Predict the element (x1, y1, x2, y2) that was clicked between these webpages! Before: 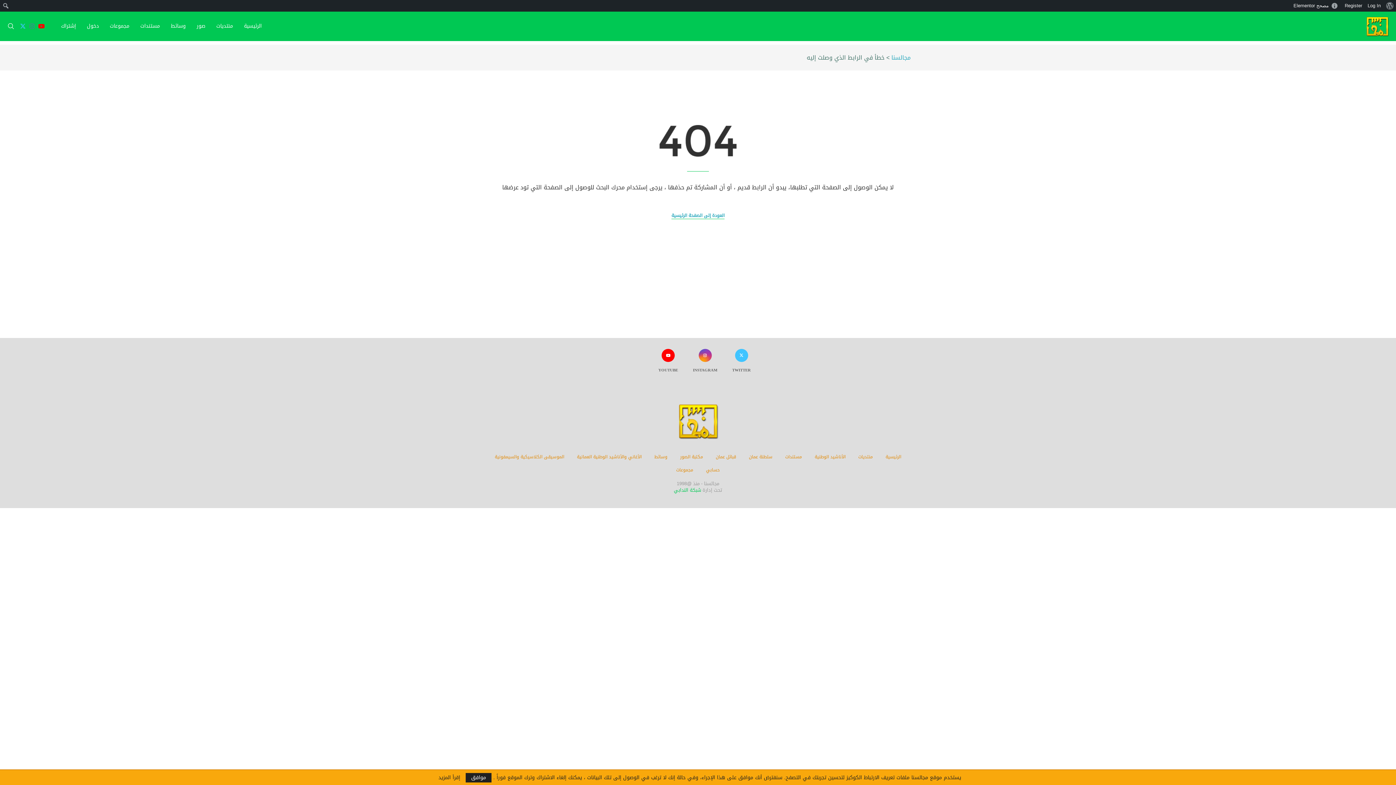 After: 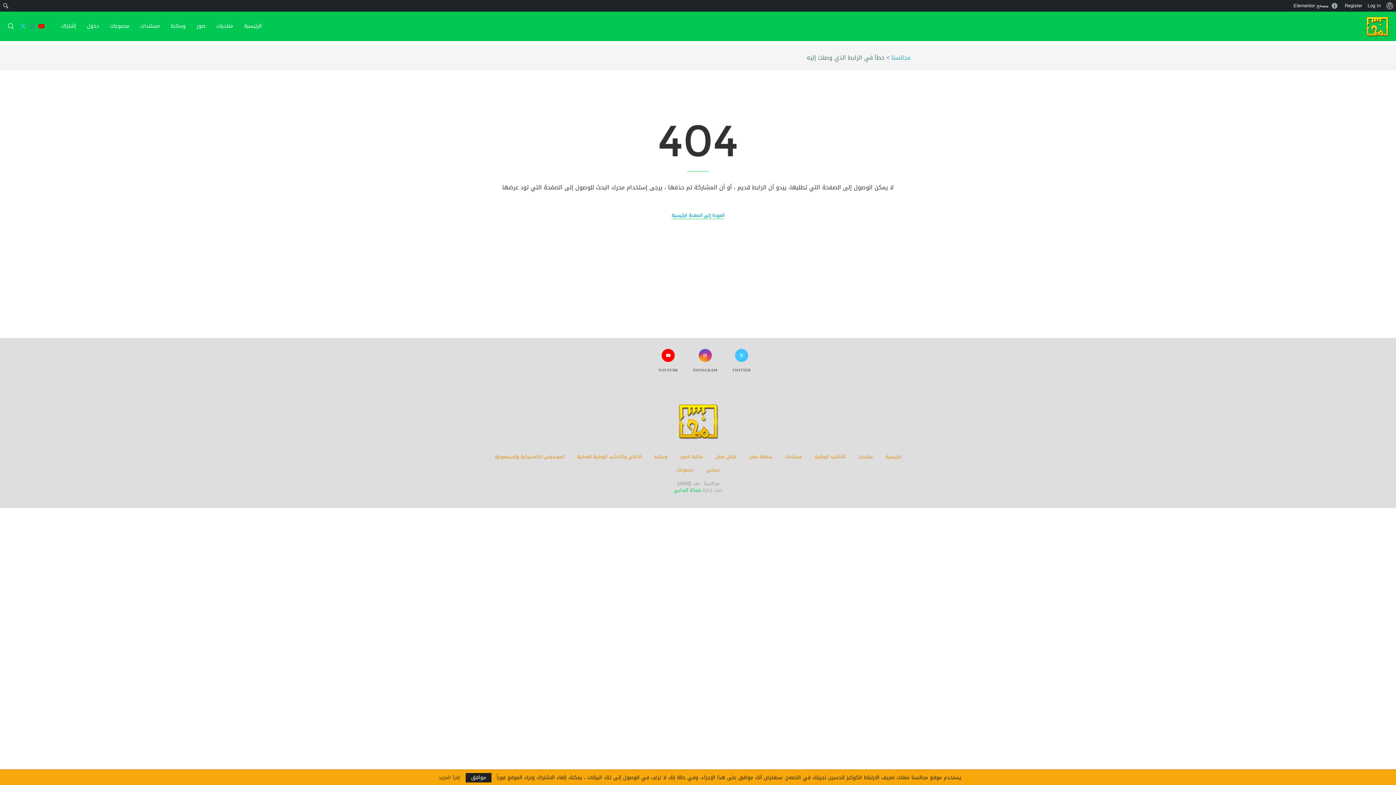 Action: bbox: (438, 775, 460, 780) label: إقرأ المزيد